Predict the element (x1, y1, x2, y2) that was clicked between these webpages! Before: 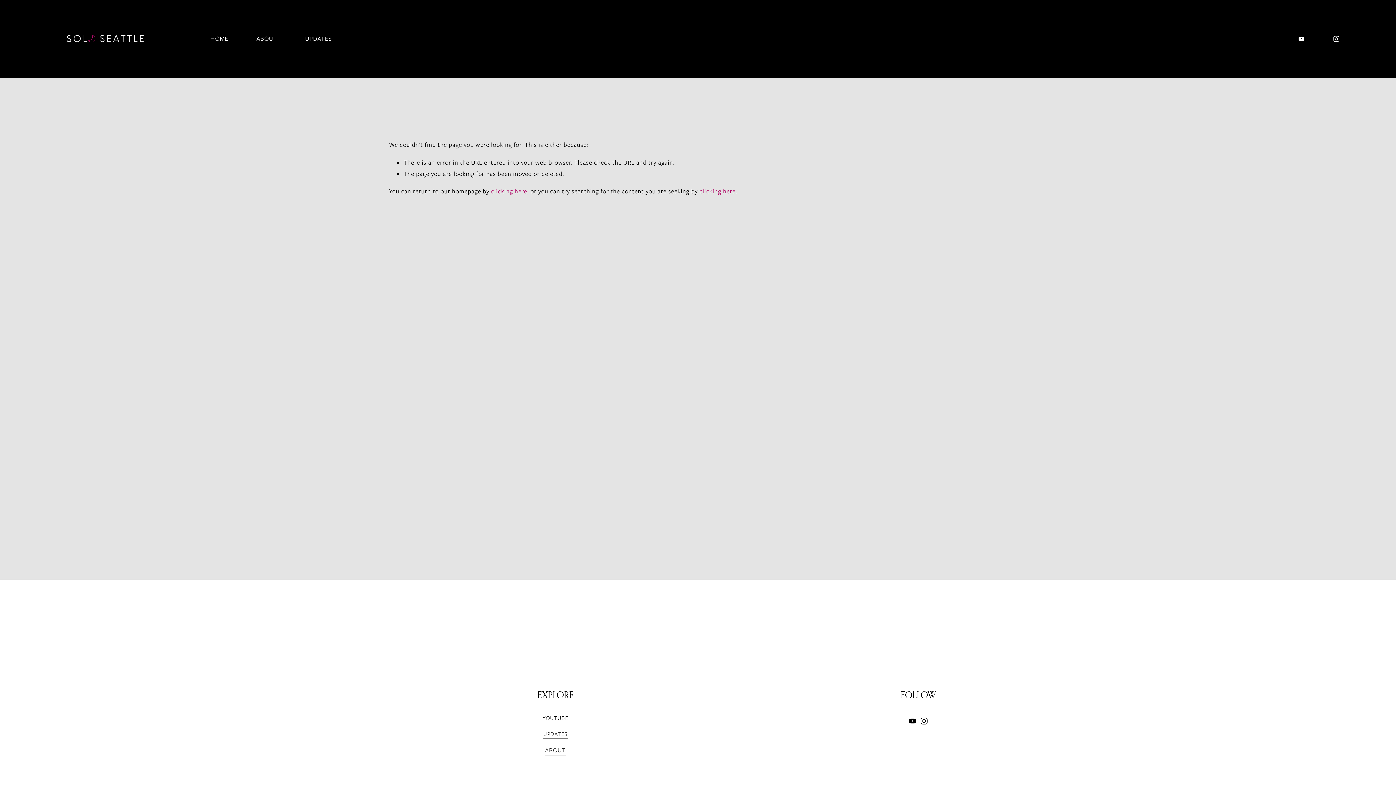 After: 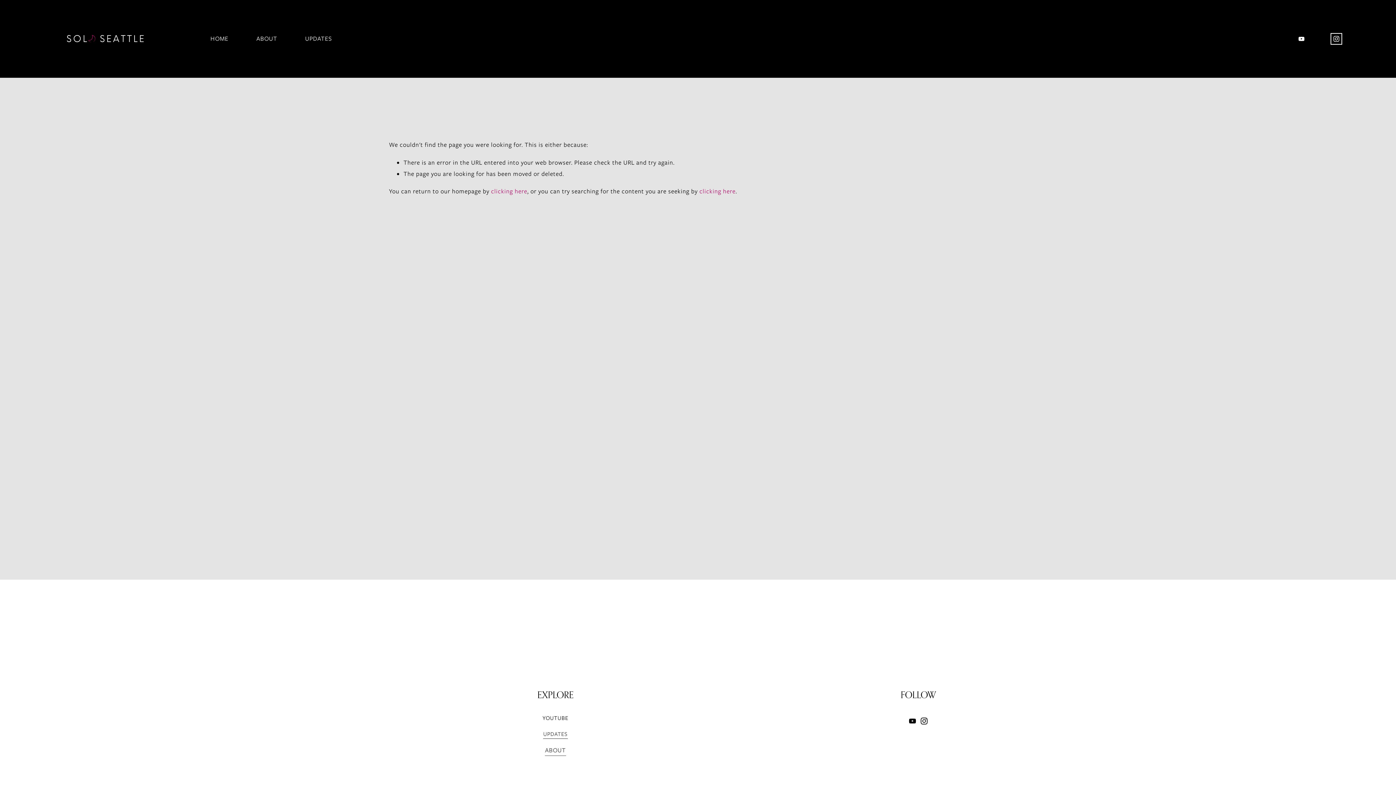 Action: label: Instagram bbox: (1333, 35, 1340, 42)